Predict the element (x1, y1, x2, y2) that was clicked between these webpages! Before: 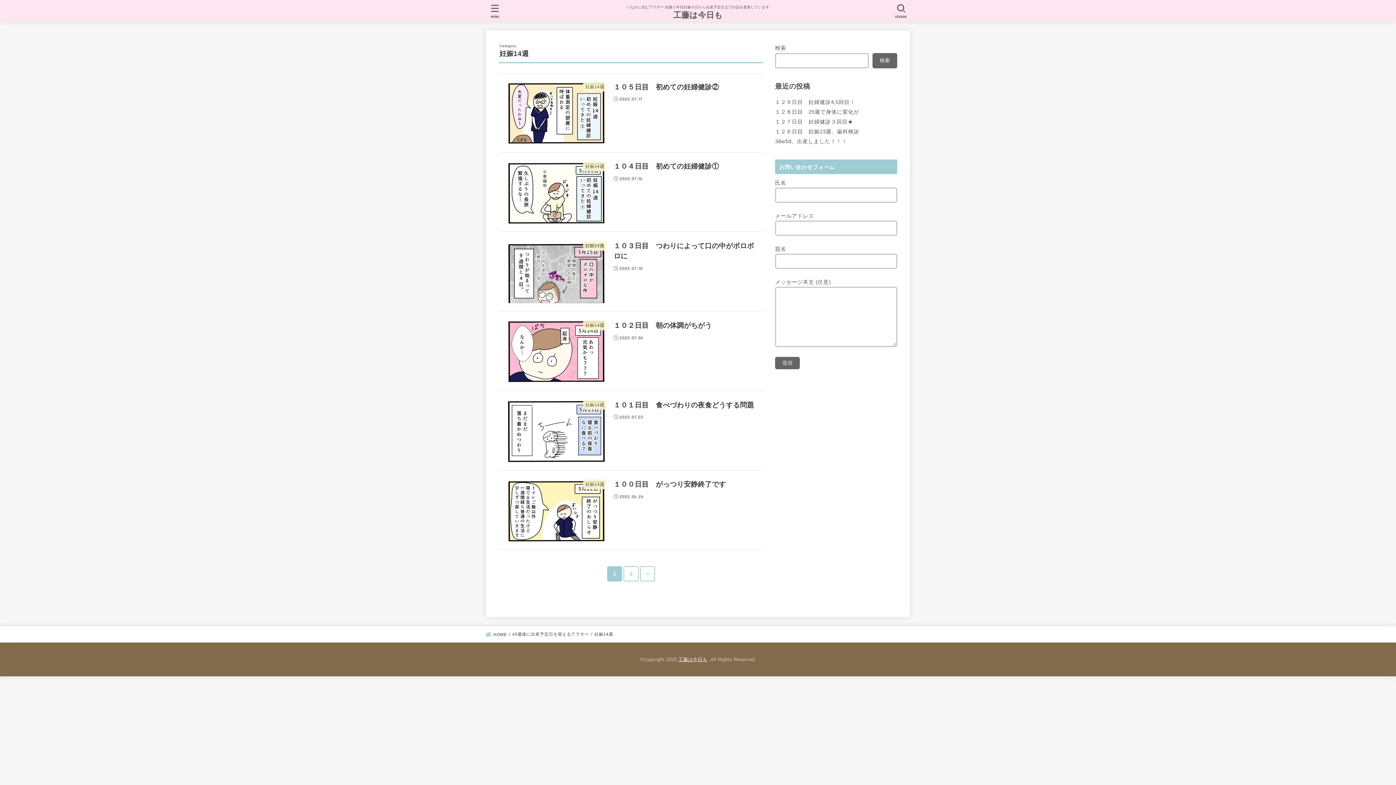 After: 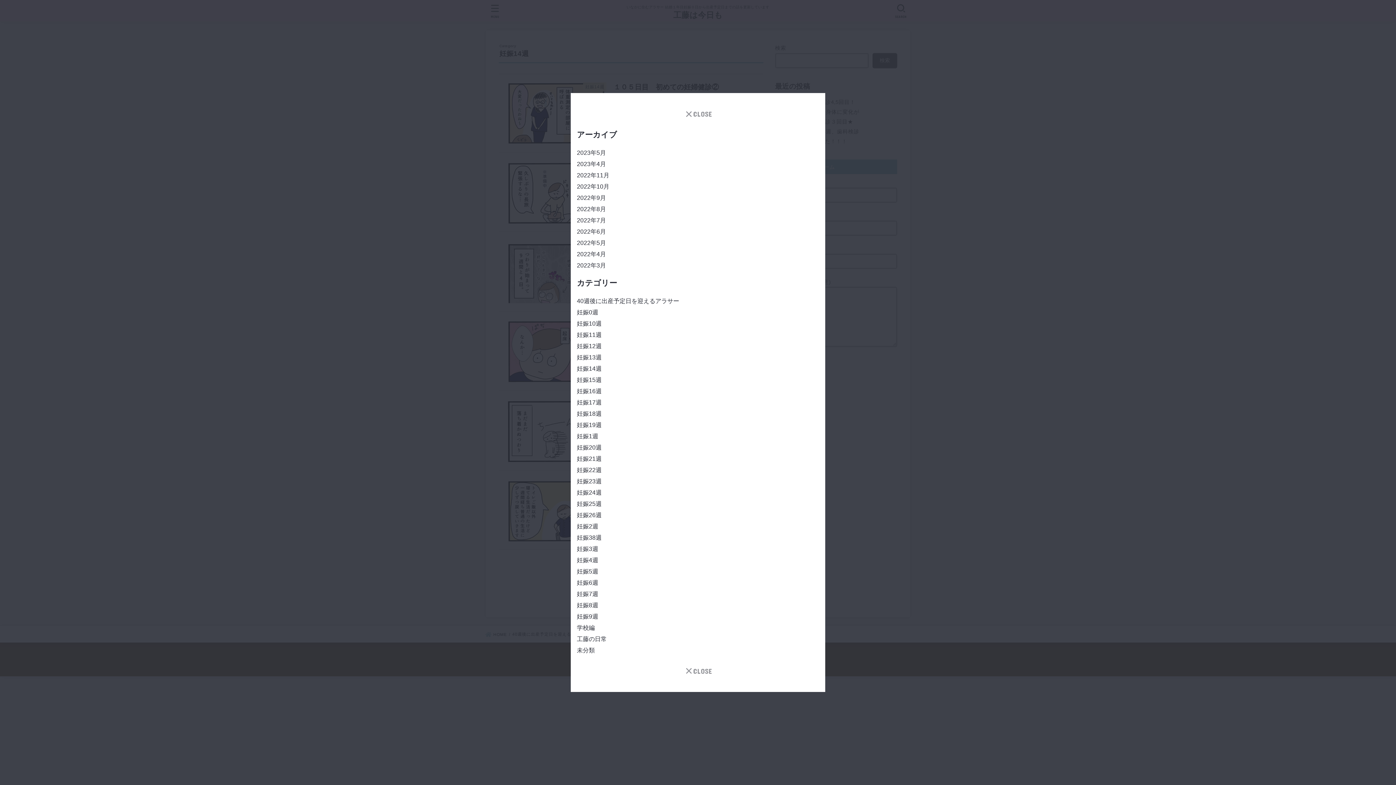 Action: label: MENU bbox: (485, 0, 505, 21)